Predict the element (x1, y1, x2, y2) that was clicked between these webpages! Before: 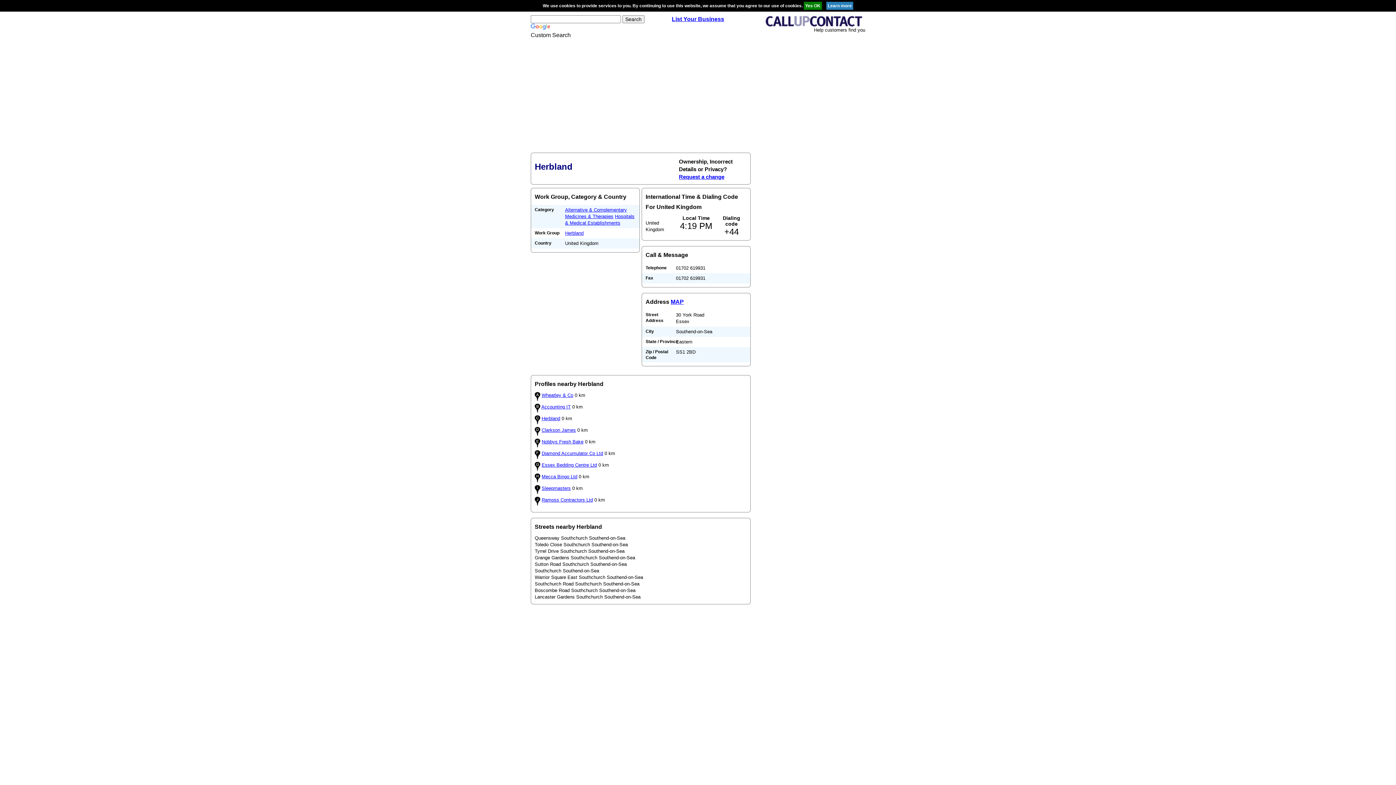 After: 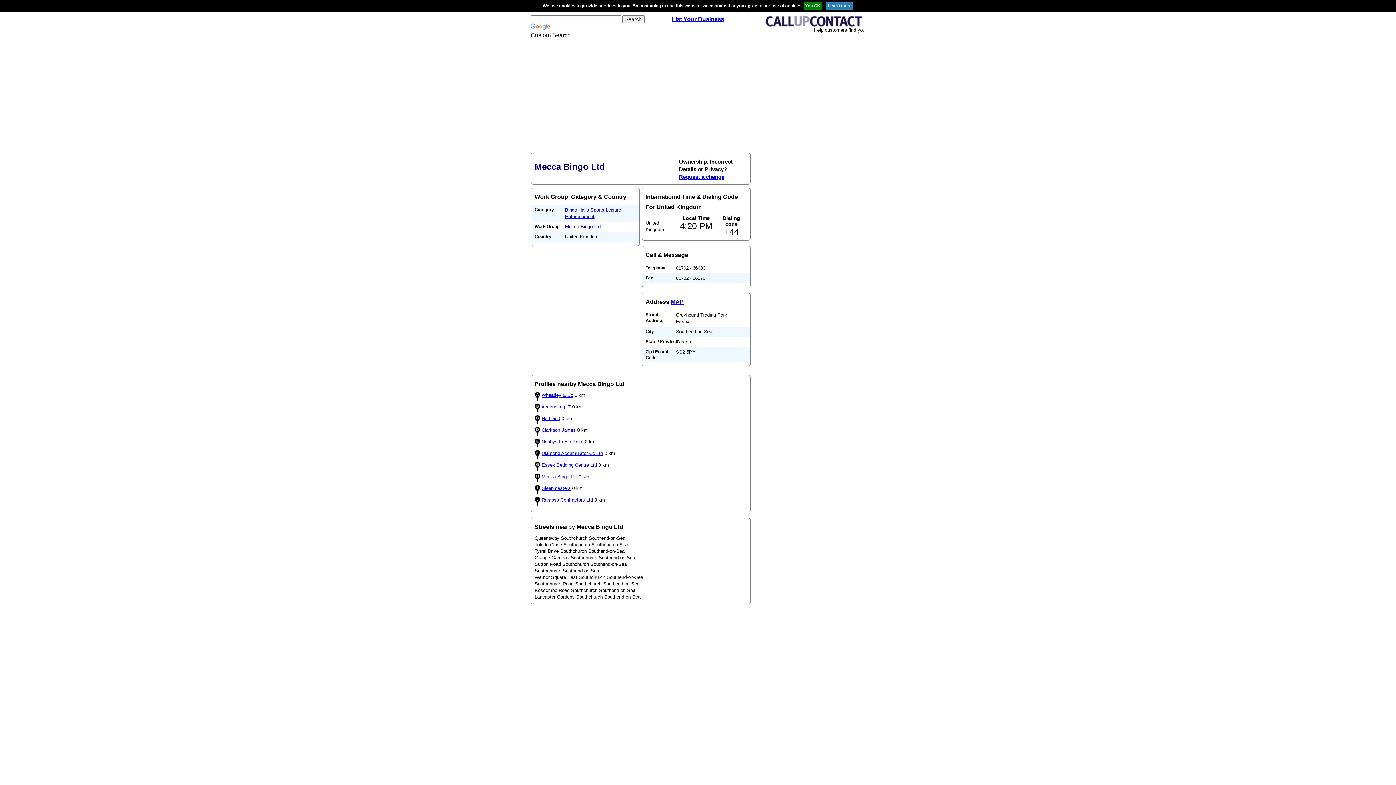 Action: label: Mecca Bingo Ltd bbox: (541, 474, 577, 479)